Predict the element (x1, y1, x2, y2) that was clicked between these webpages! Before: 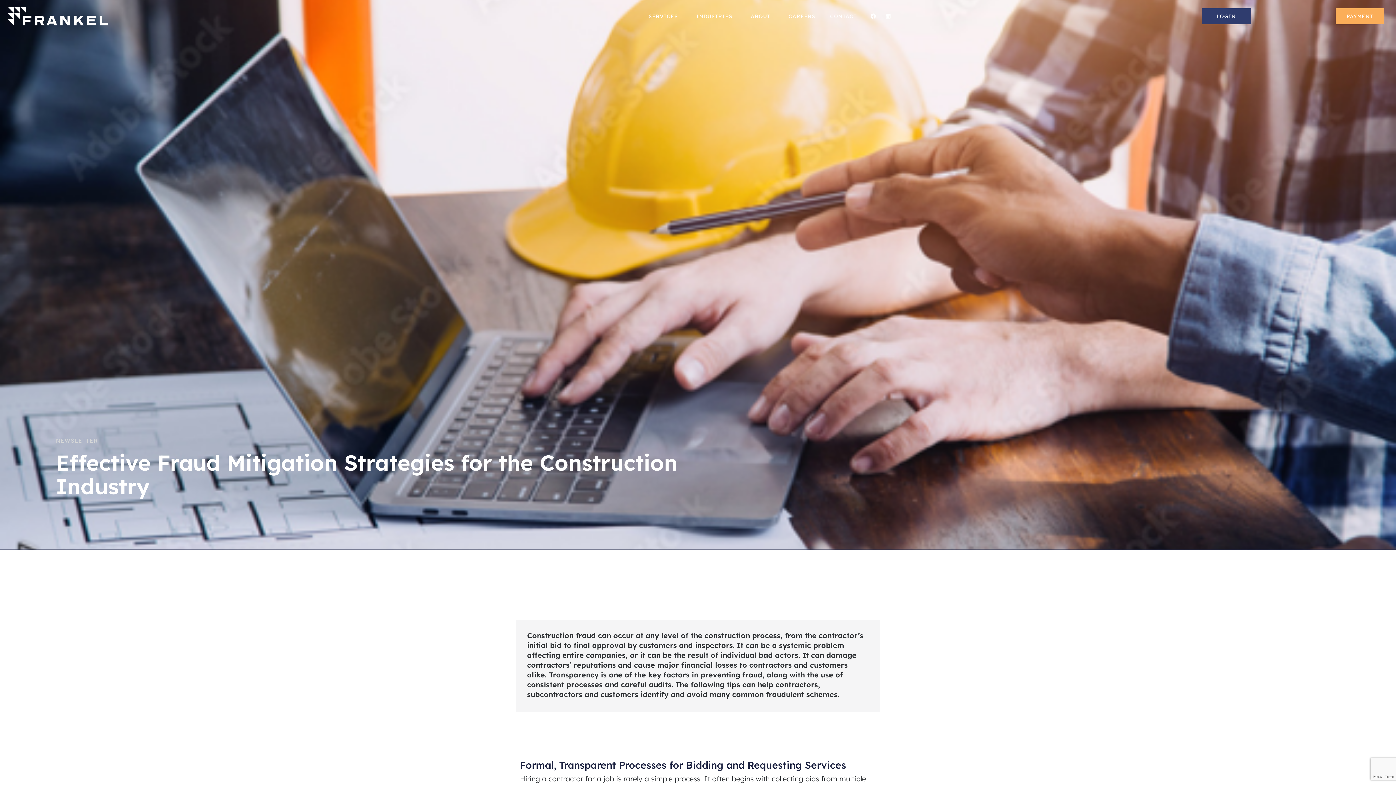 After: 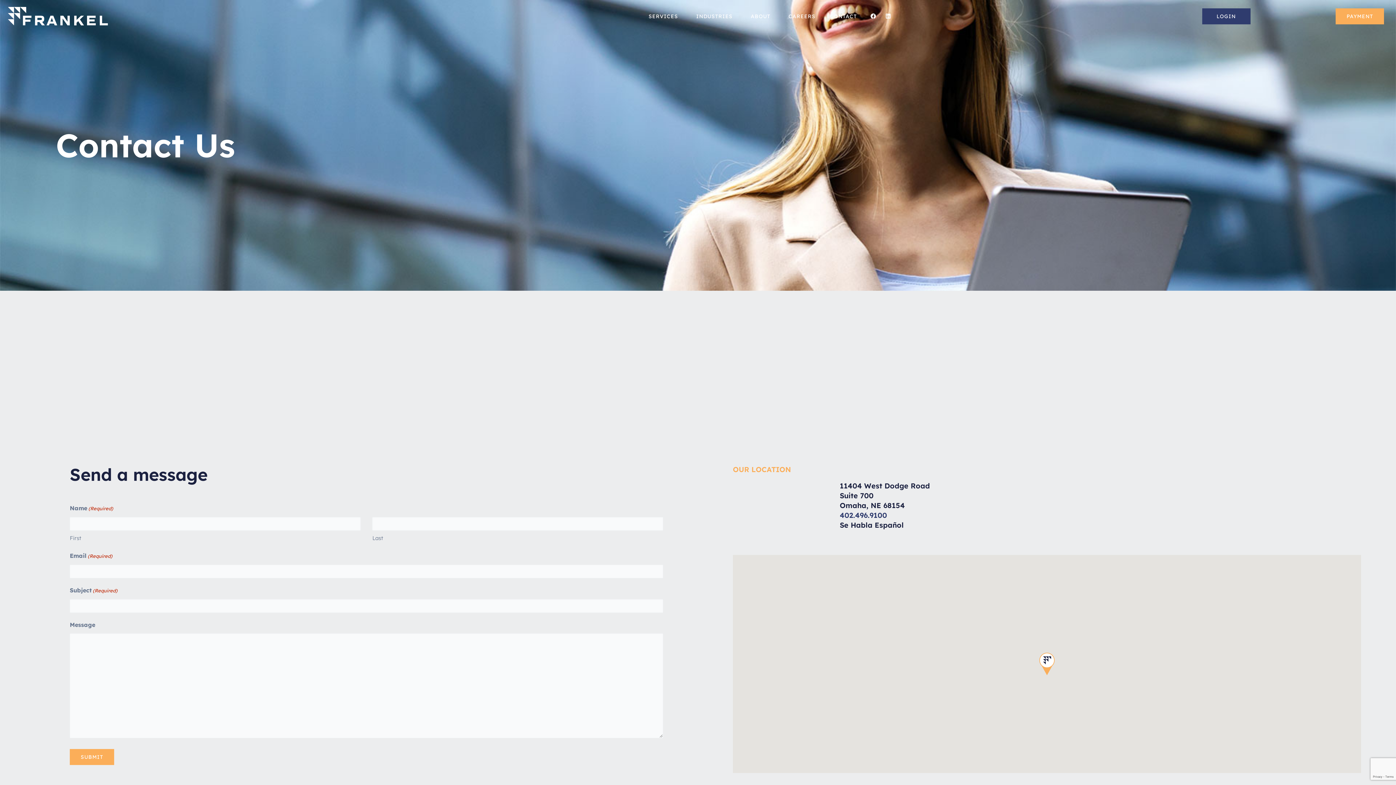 Action: label: CONTACT bbox: (819, 13, 860, 19)